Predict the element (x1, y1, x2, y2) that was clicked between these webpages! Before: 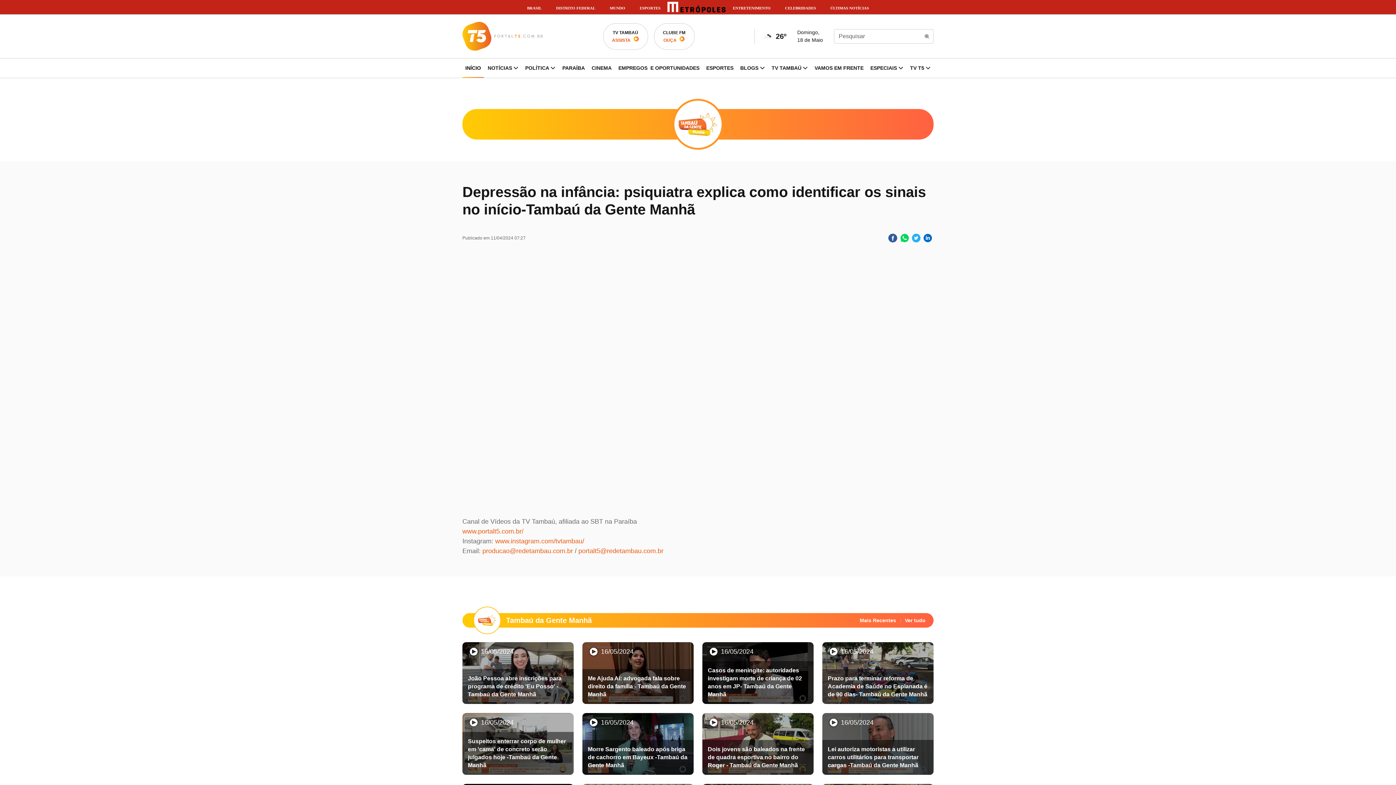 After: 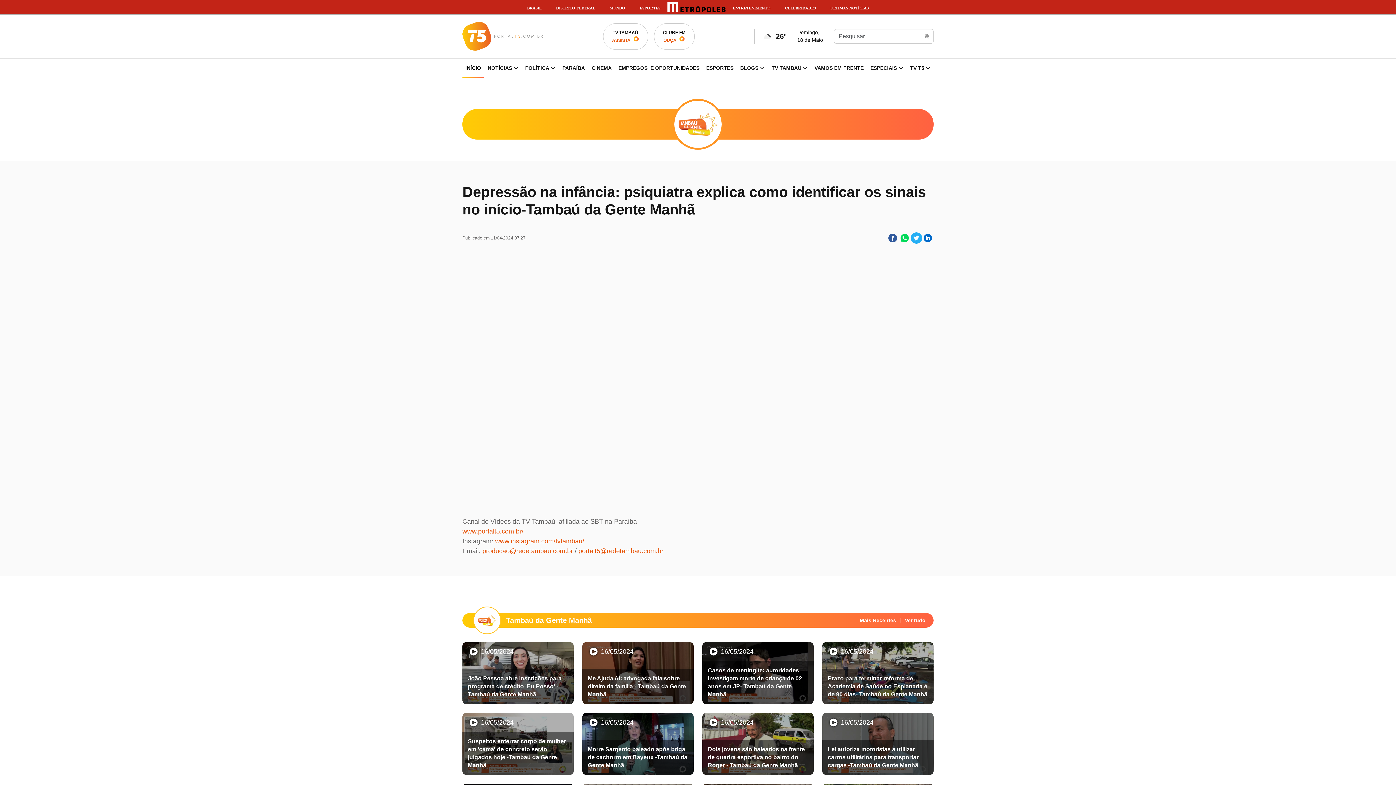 Action: bbox: (911, 233, 920, 242)